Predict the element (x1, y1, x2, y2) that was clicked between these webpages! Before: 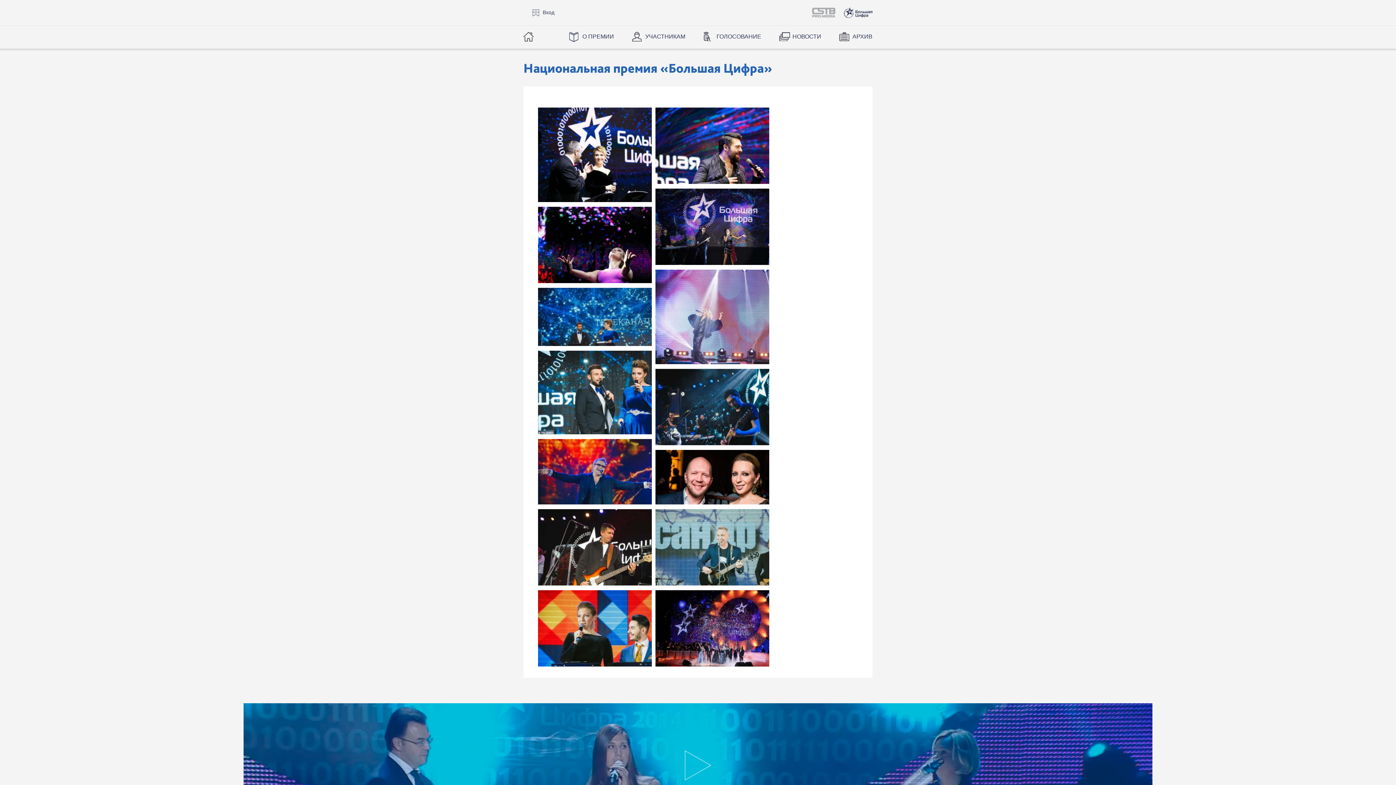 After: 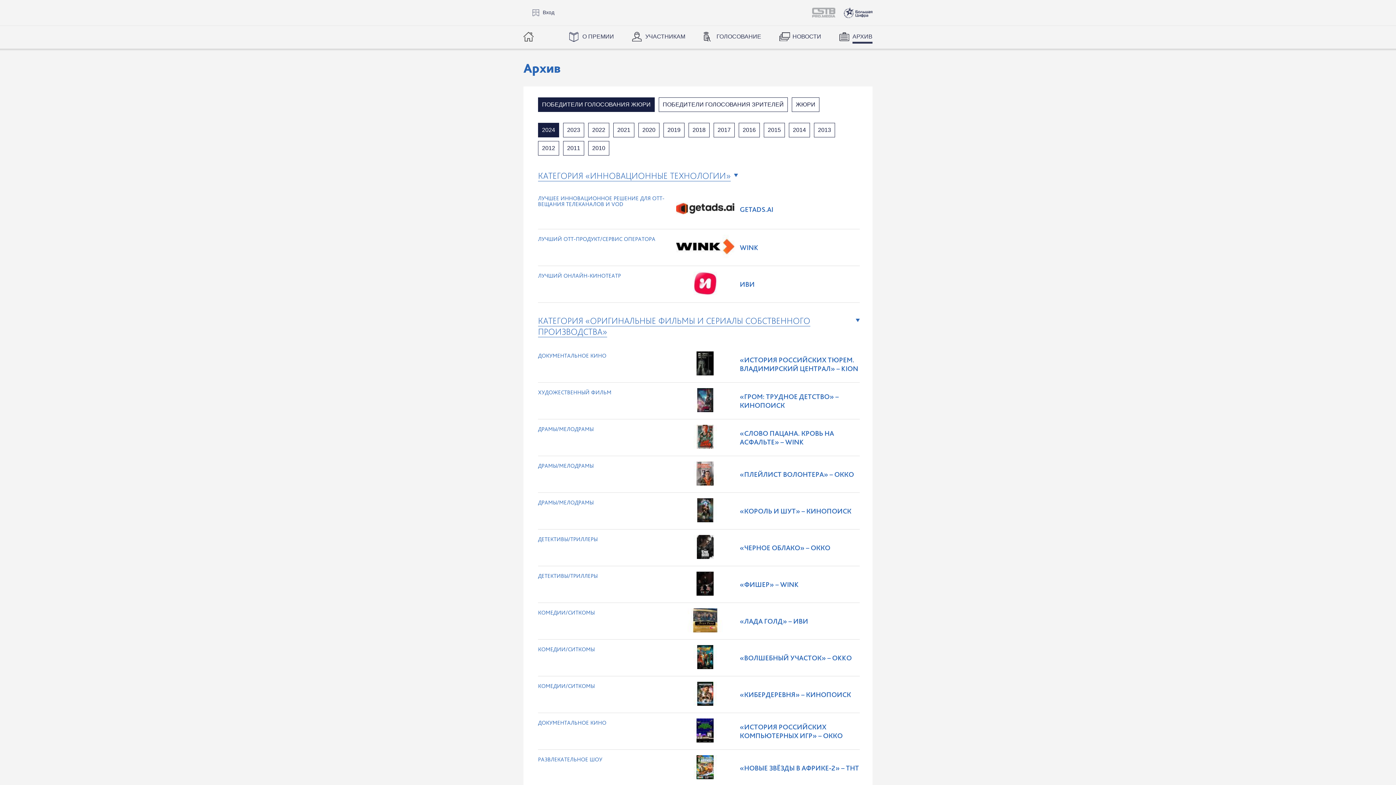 Action: bbox: (852, 33, 872, 41) label: АРХИВ